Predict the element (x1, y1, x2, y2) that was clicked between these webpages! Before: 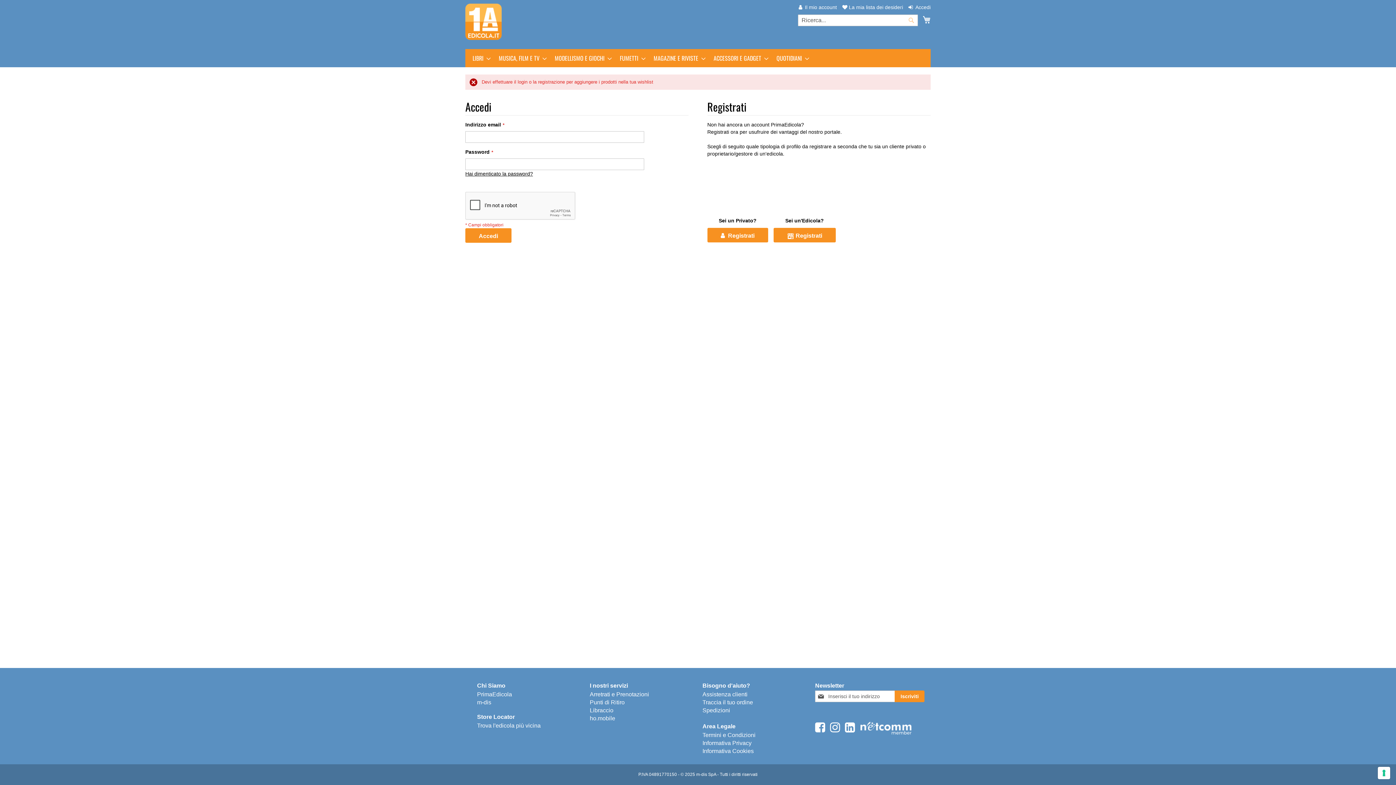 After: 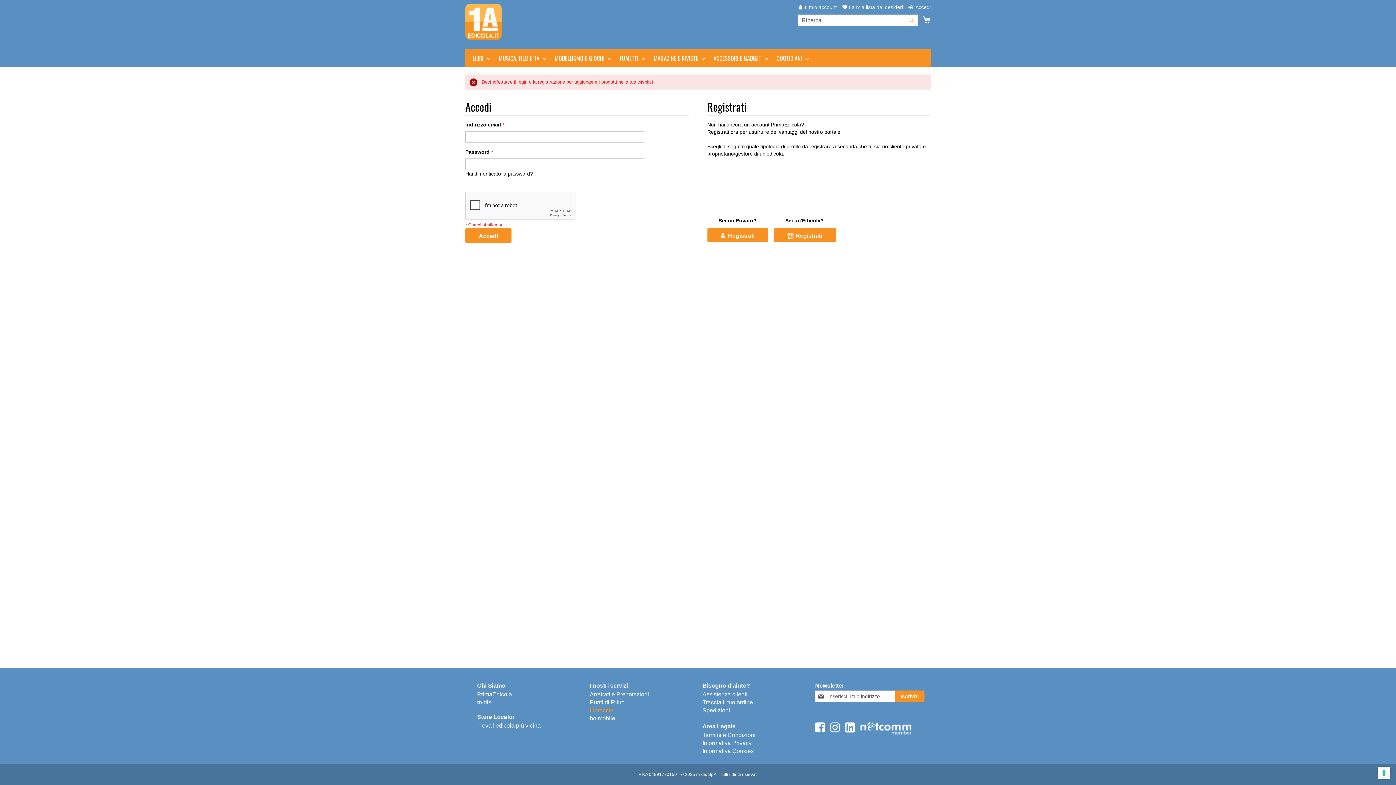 Action: label: Libraccio bbox: (589, 707, 613, 713)